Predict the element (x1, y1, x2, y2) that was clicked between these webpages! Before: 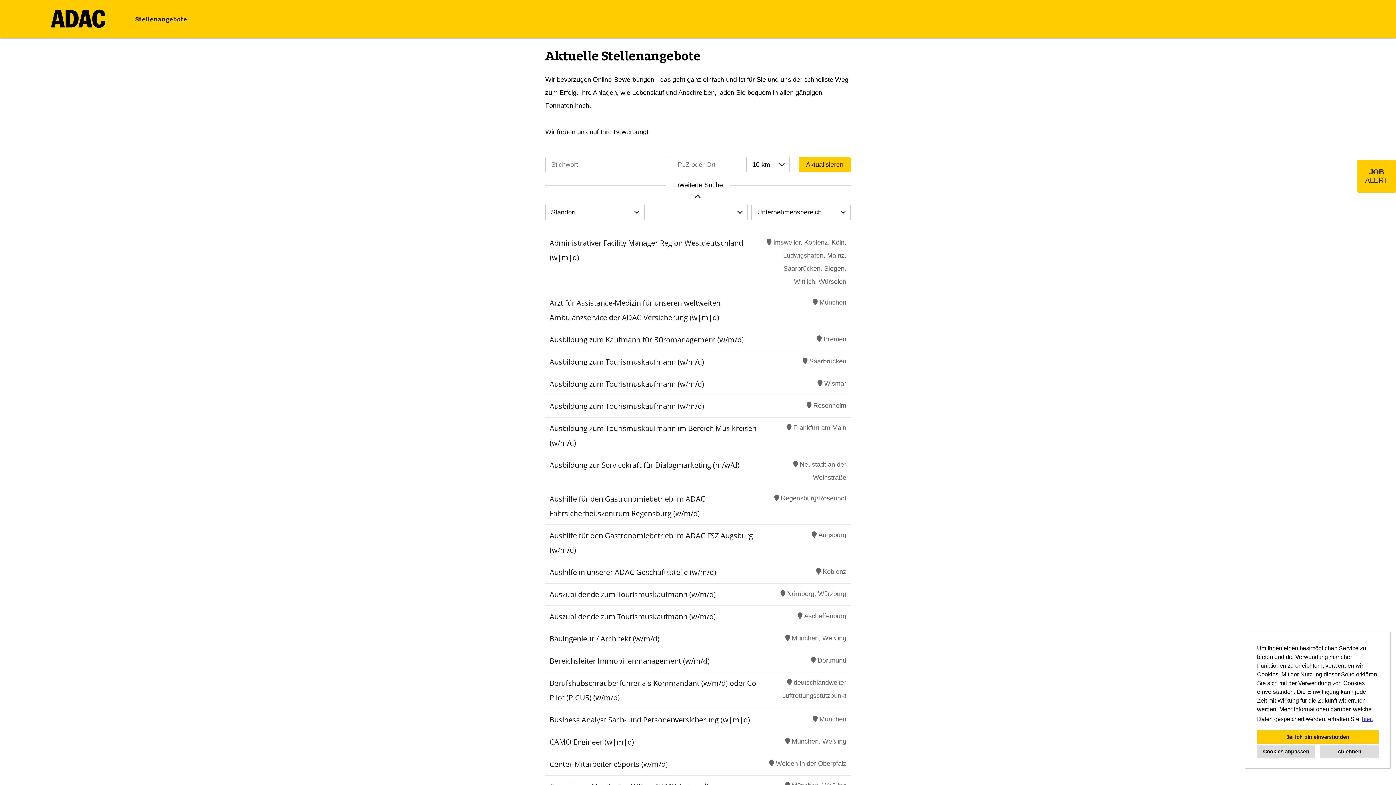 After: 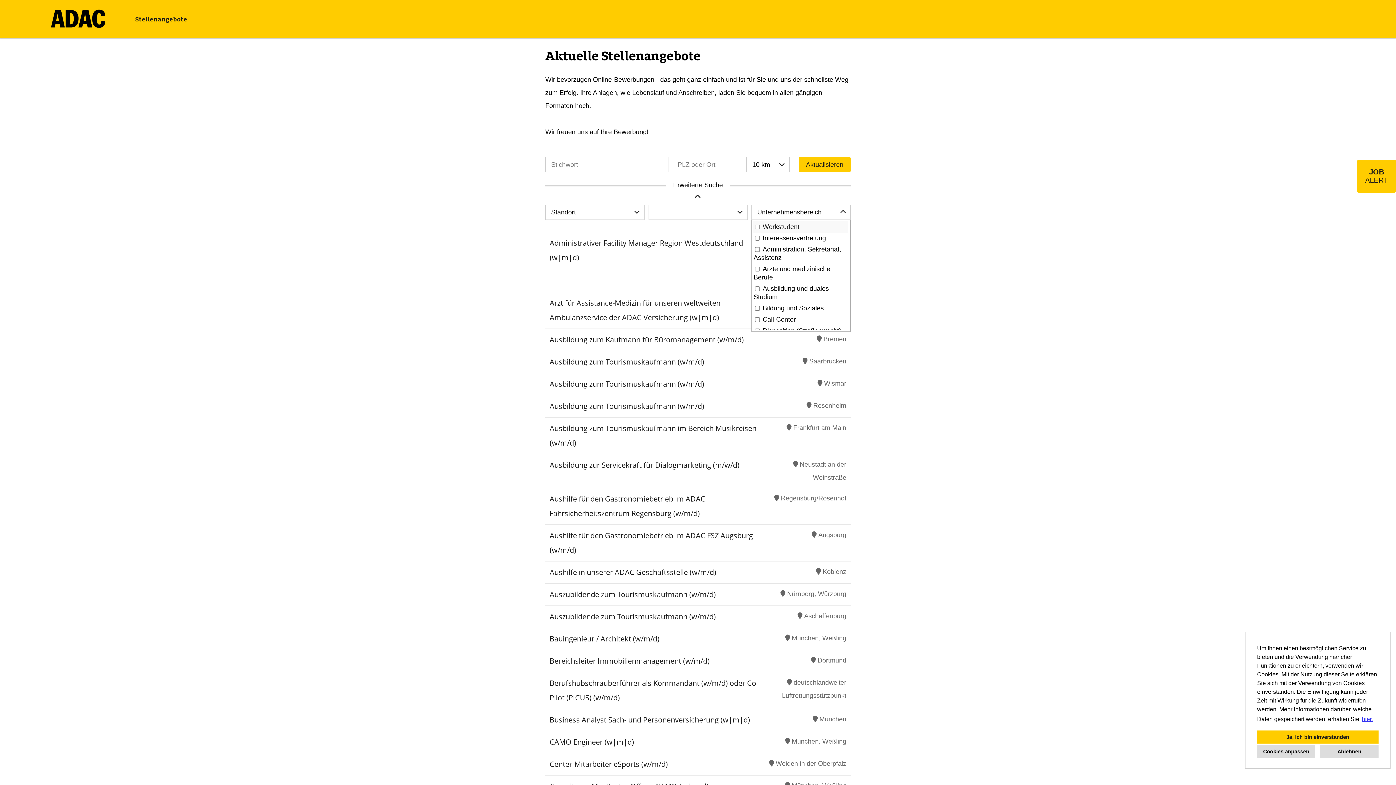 Action: label: Unternehmensbereich bbox: (751, 204, 850, 220)